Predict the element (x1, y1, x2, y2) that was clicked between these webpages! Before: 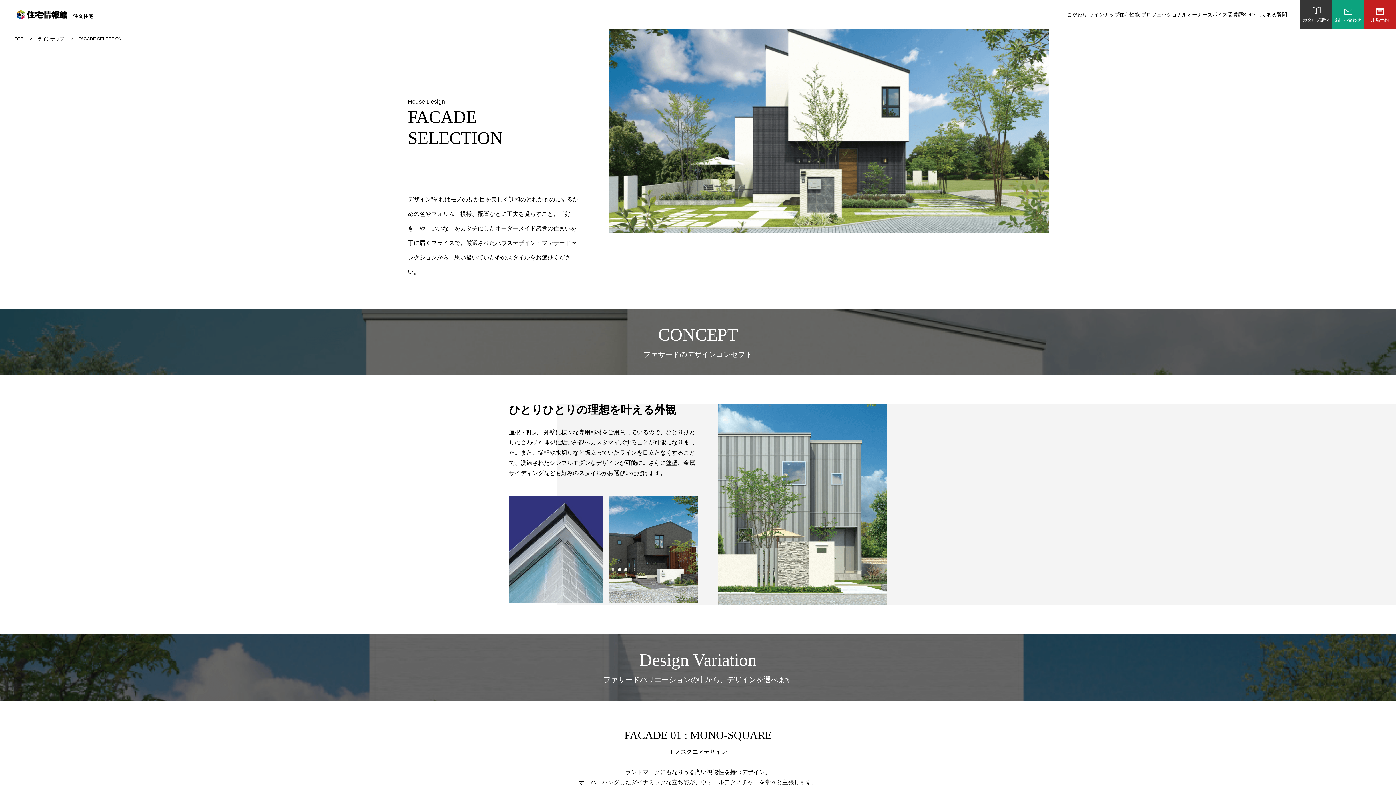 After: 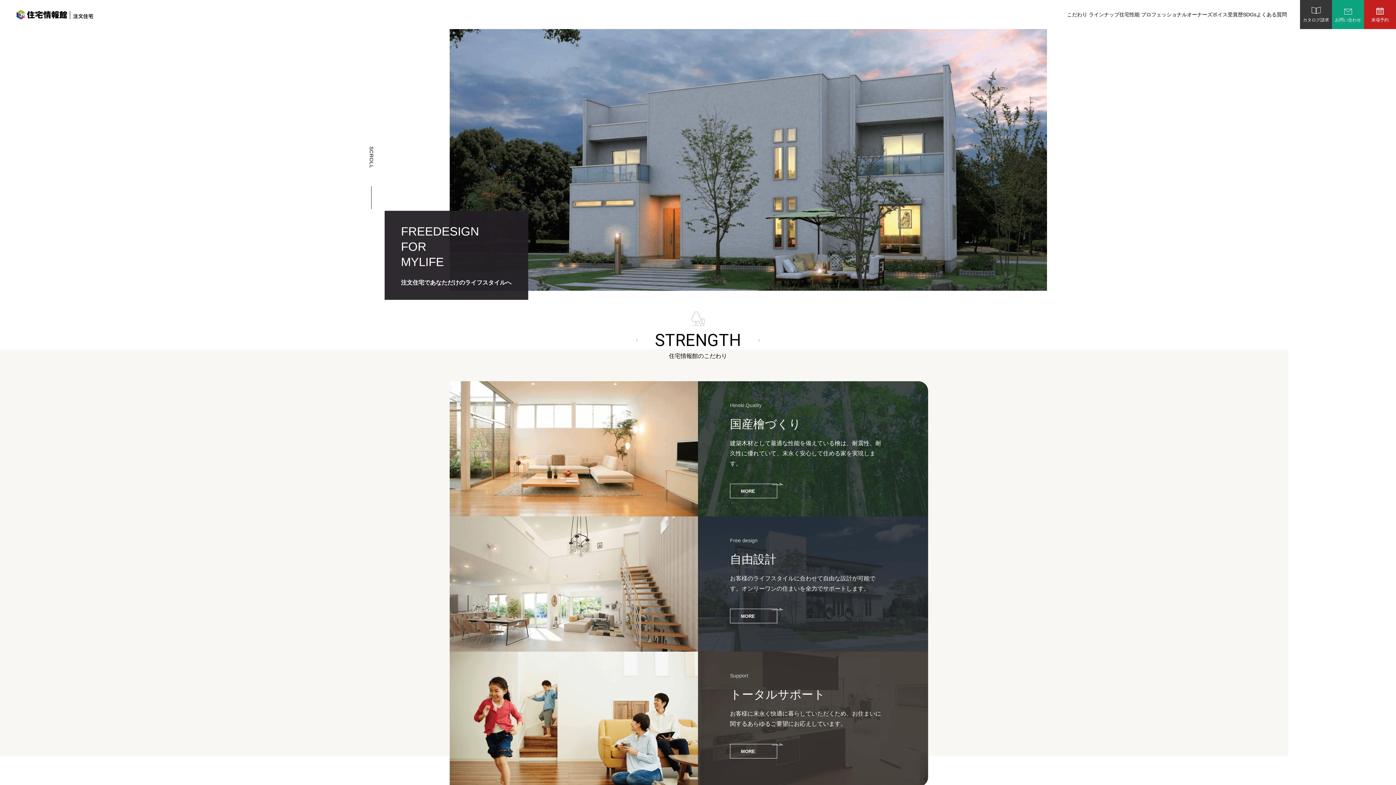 Action: label: TOP bbox: (14, 36, 23, 41)